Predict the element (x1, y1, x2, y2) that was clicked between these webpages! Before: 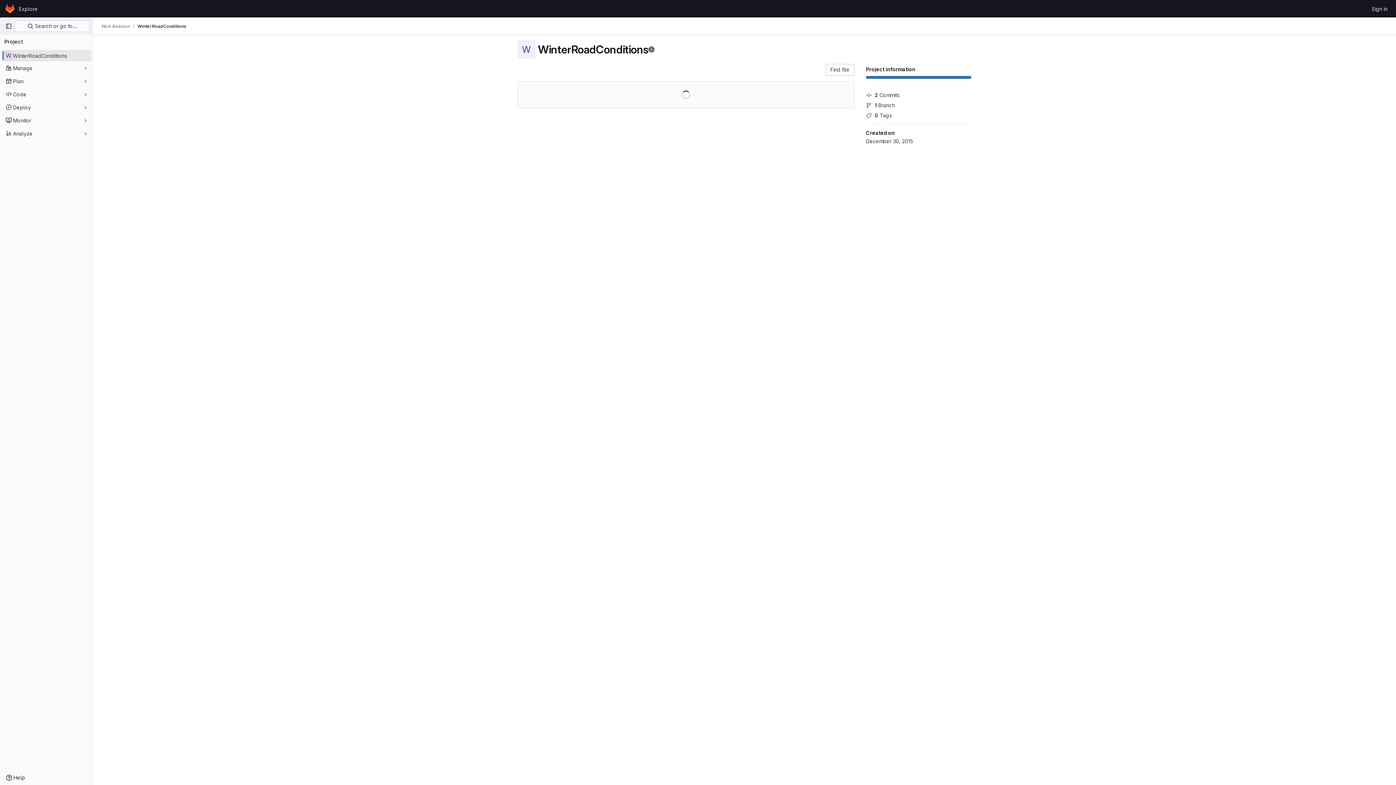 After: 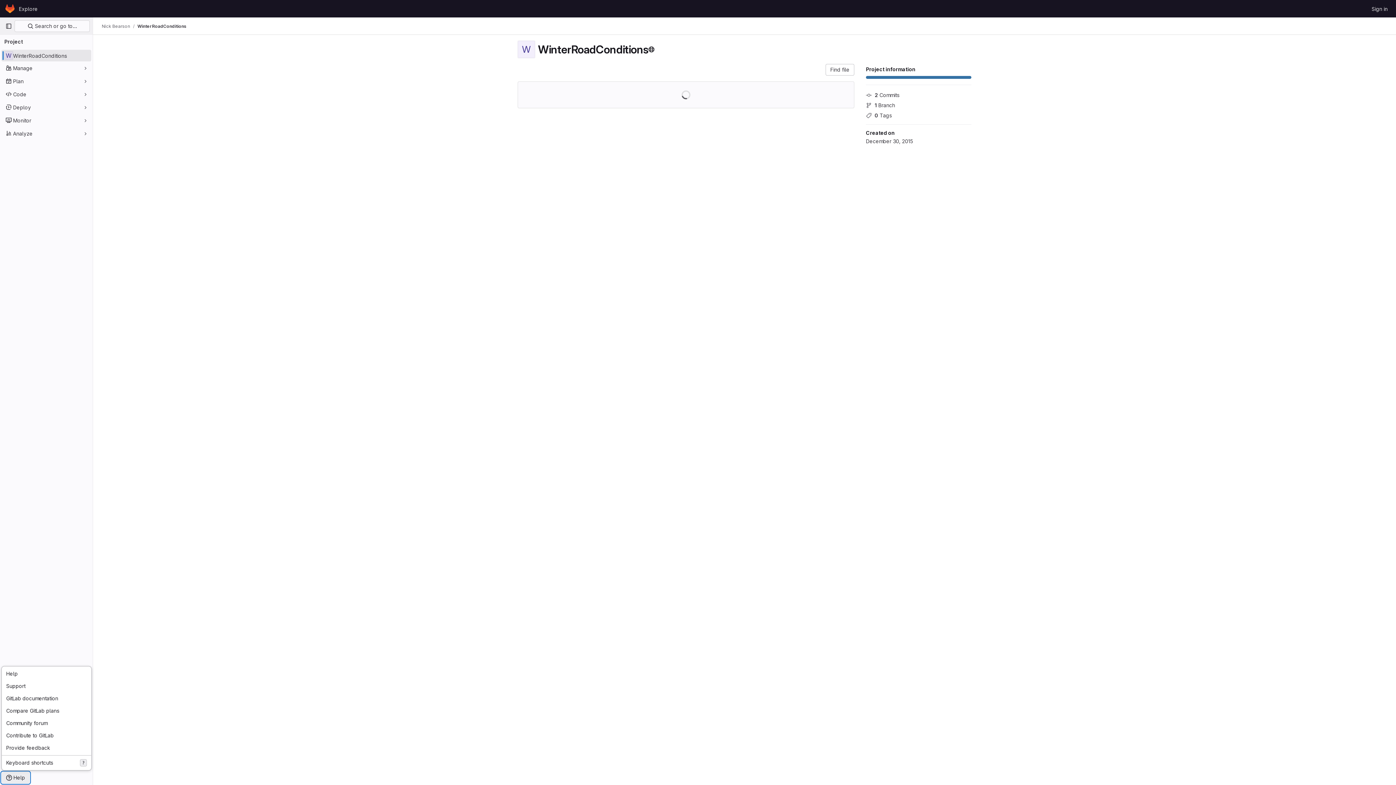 Action: label: Help bbox: (1, 772, 29, 784)